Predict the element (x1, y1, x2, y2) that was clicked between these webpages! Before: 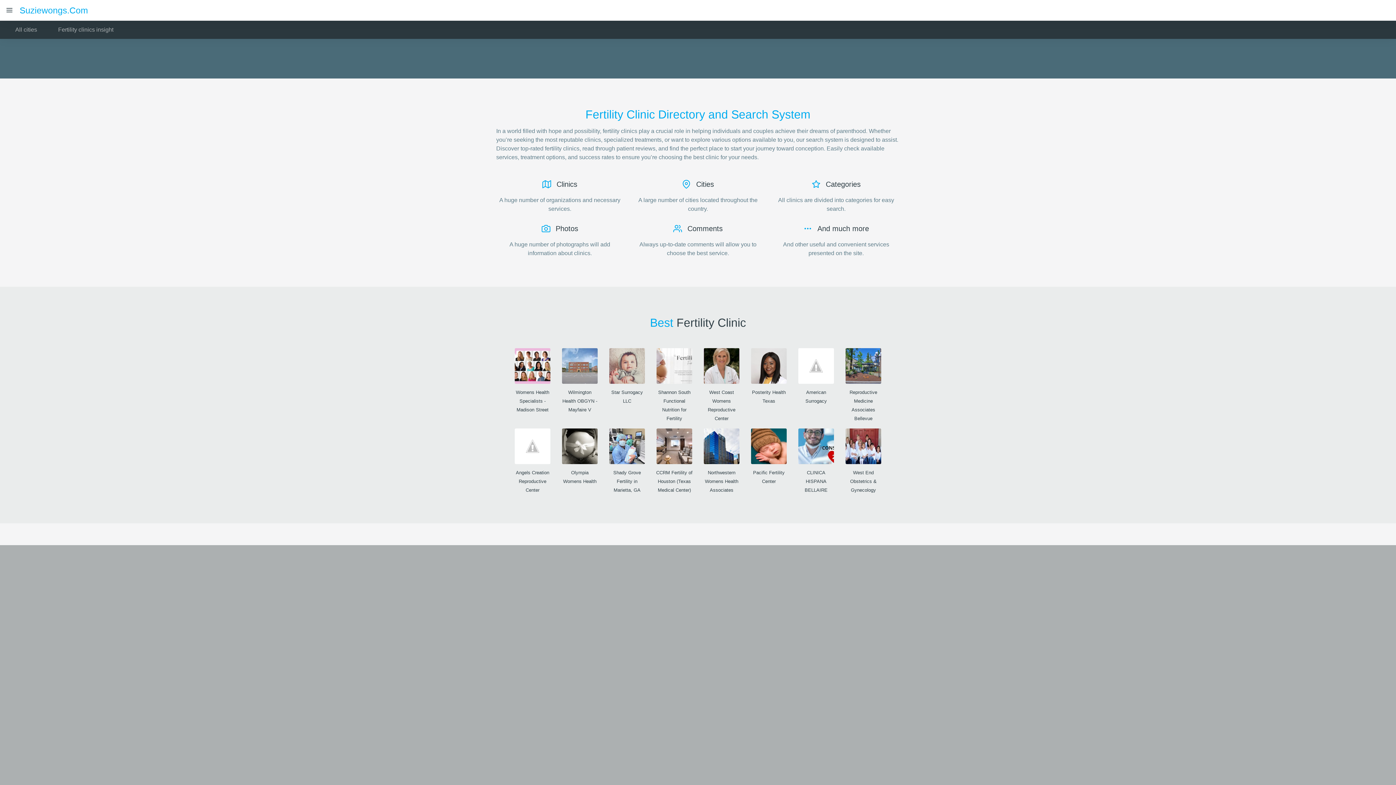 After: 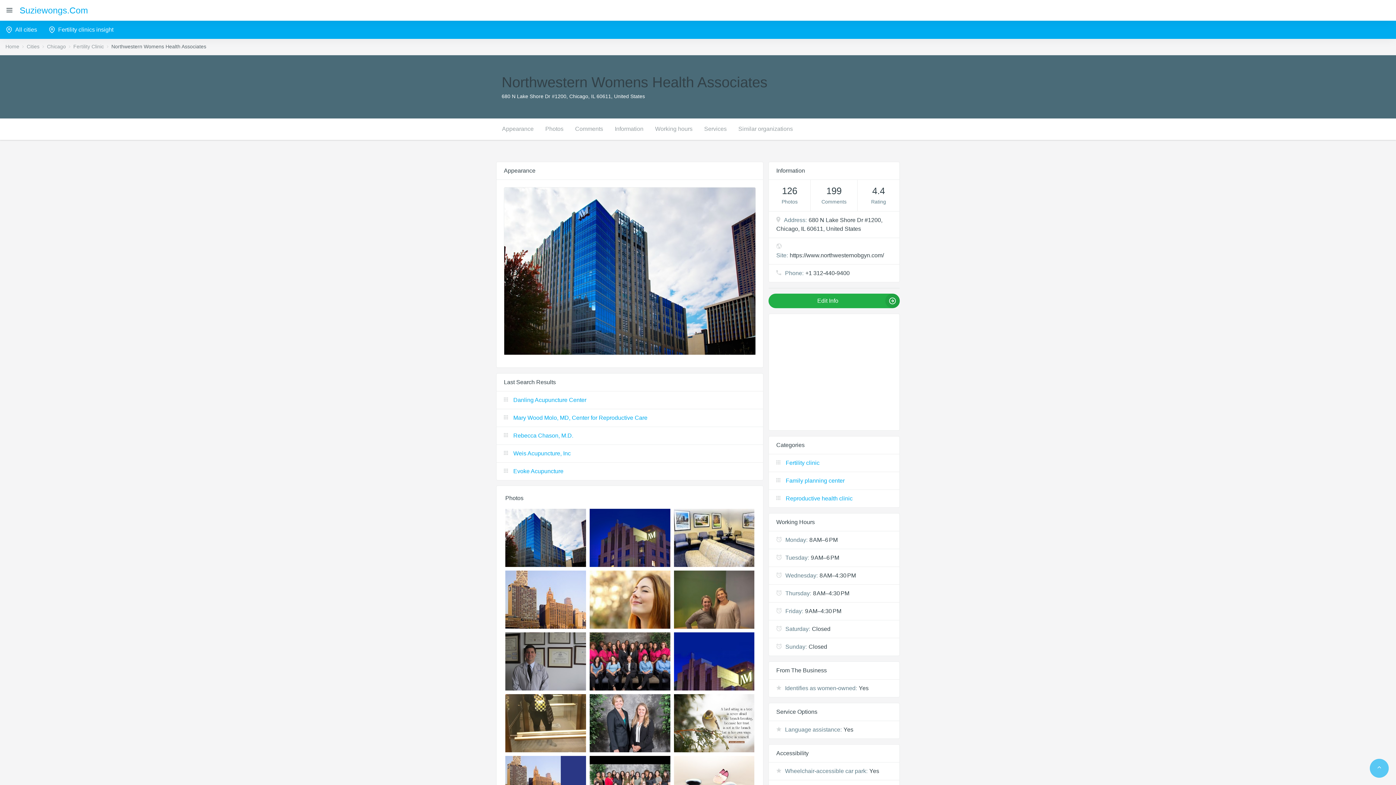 Action: label: Northwestern Womens Health Associates bbox: (705, 470, 738, 493)